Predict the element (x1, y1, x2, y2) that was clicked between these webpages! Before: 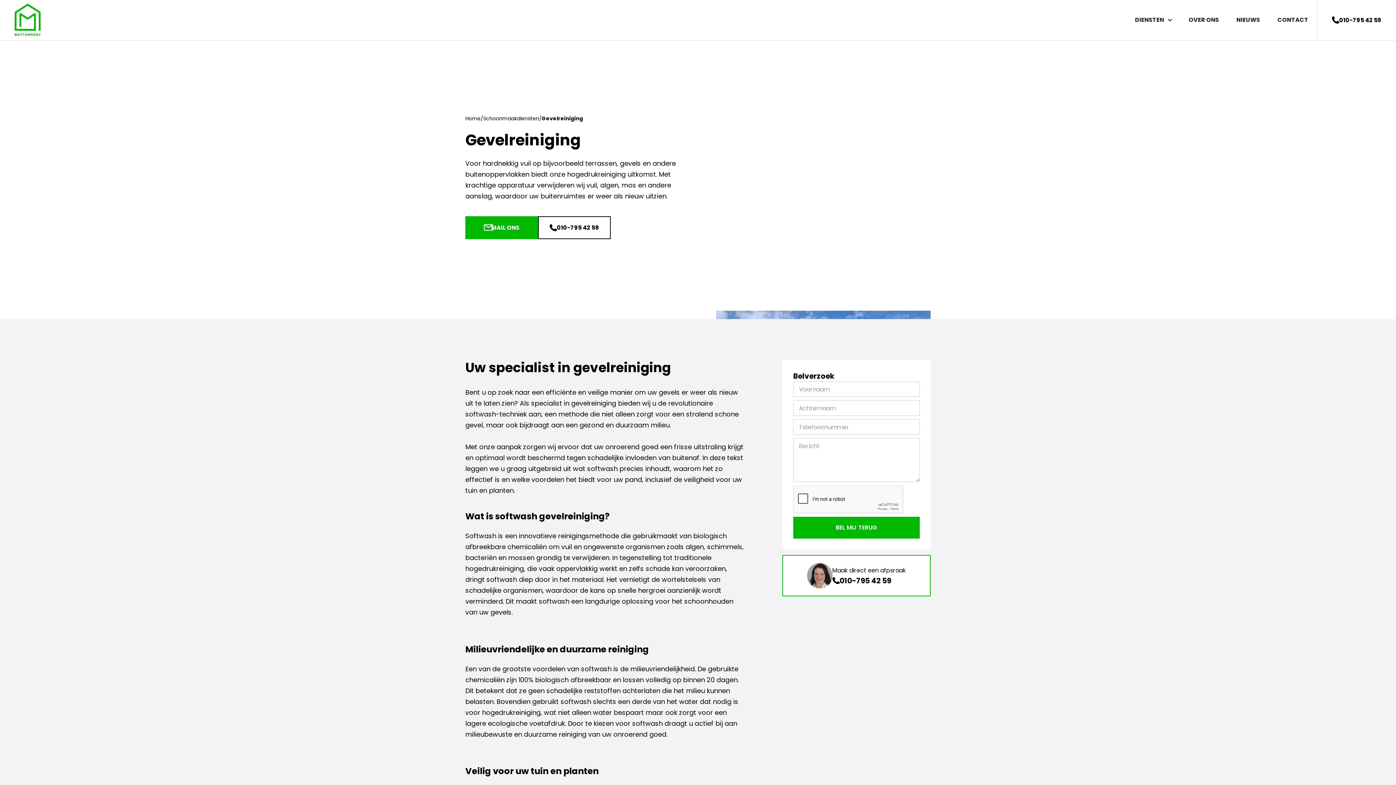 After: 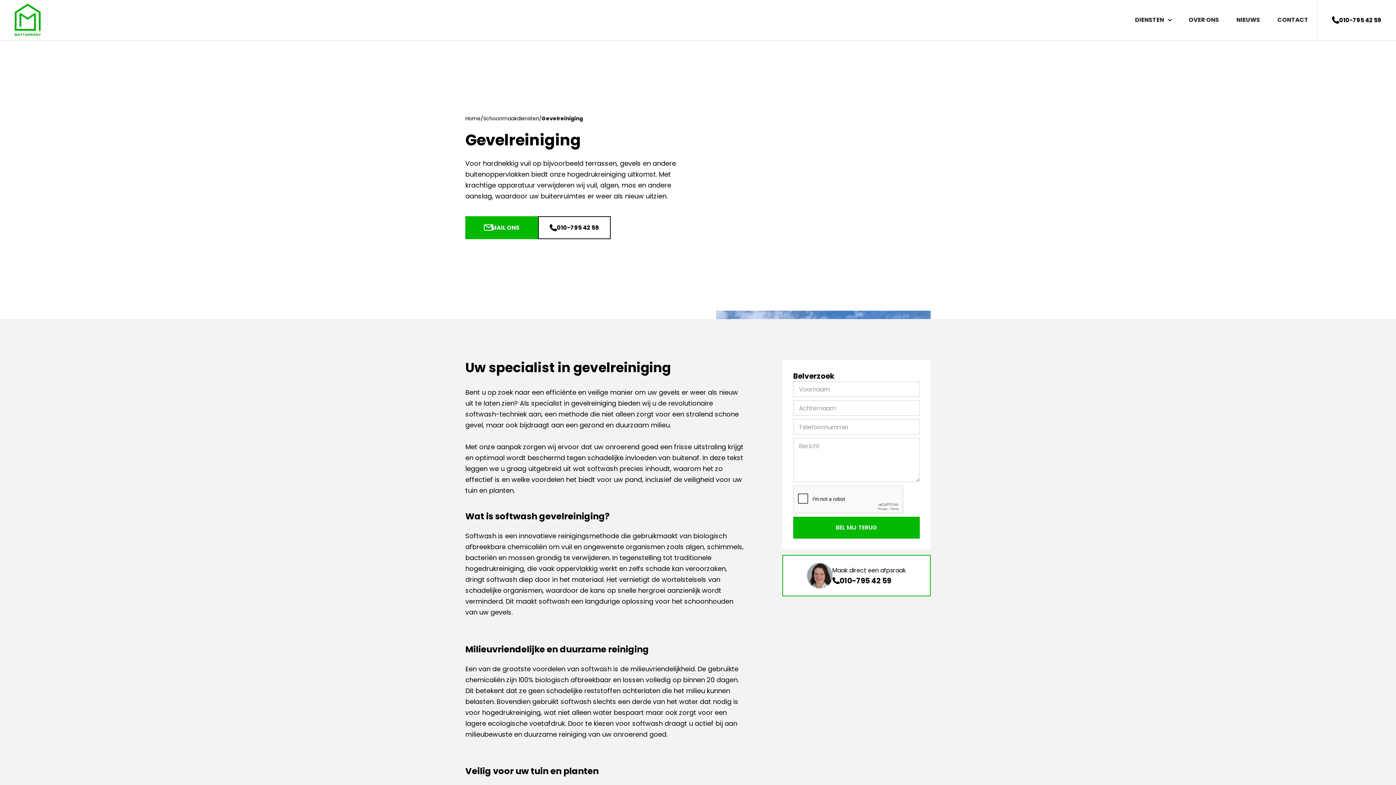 Action: label: 010-795 42 59 bbox: (1317, 0, 1396, 40)